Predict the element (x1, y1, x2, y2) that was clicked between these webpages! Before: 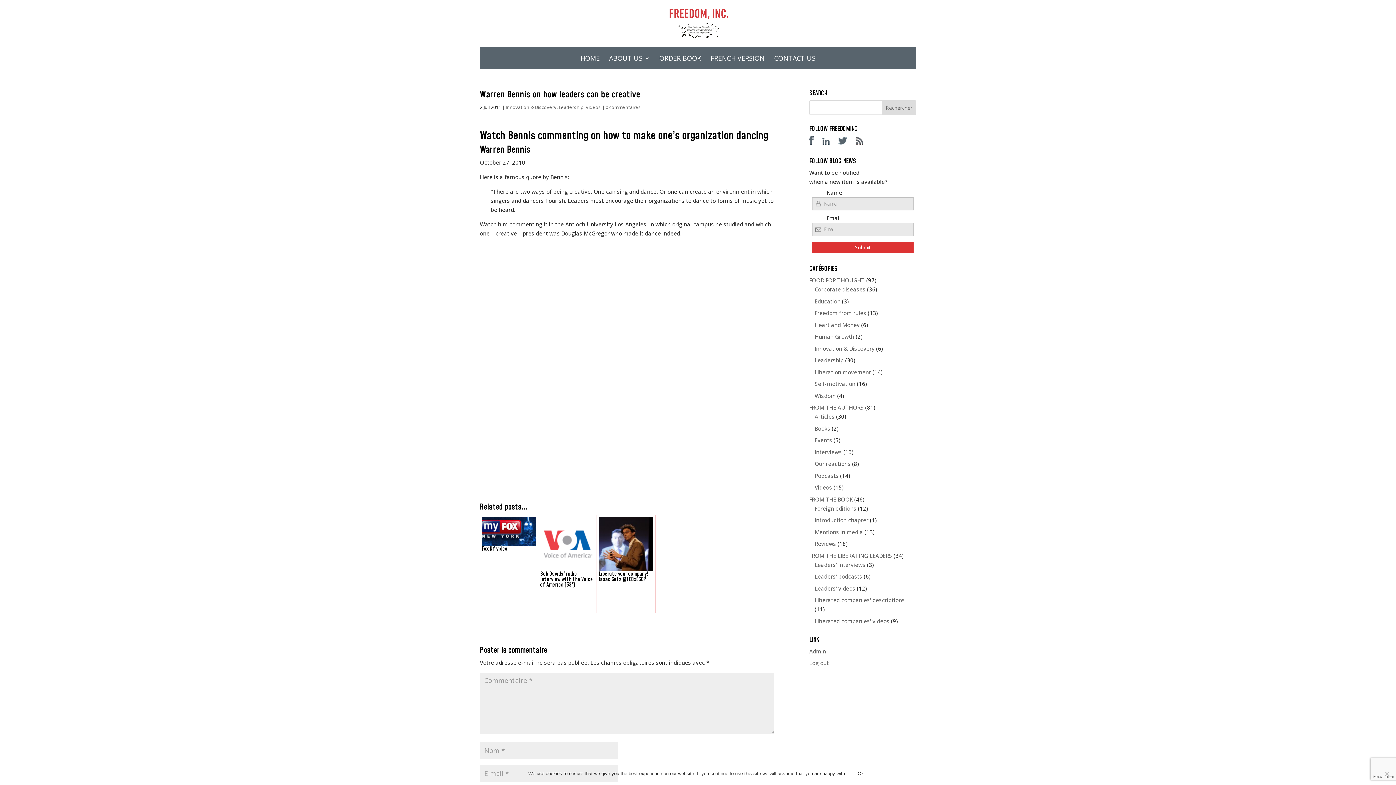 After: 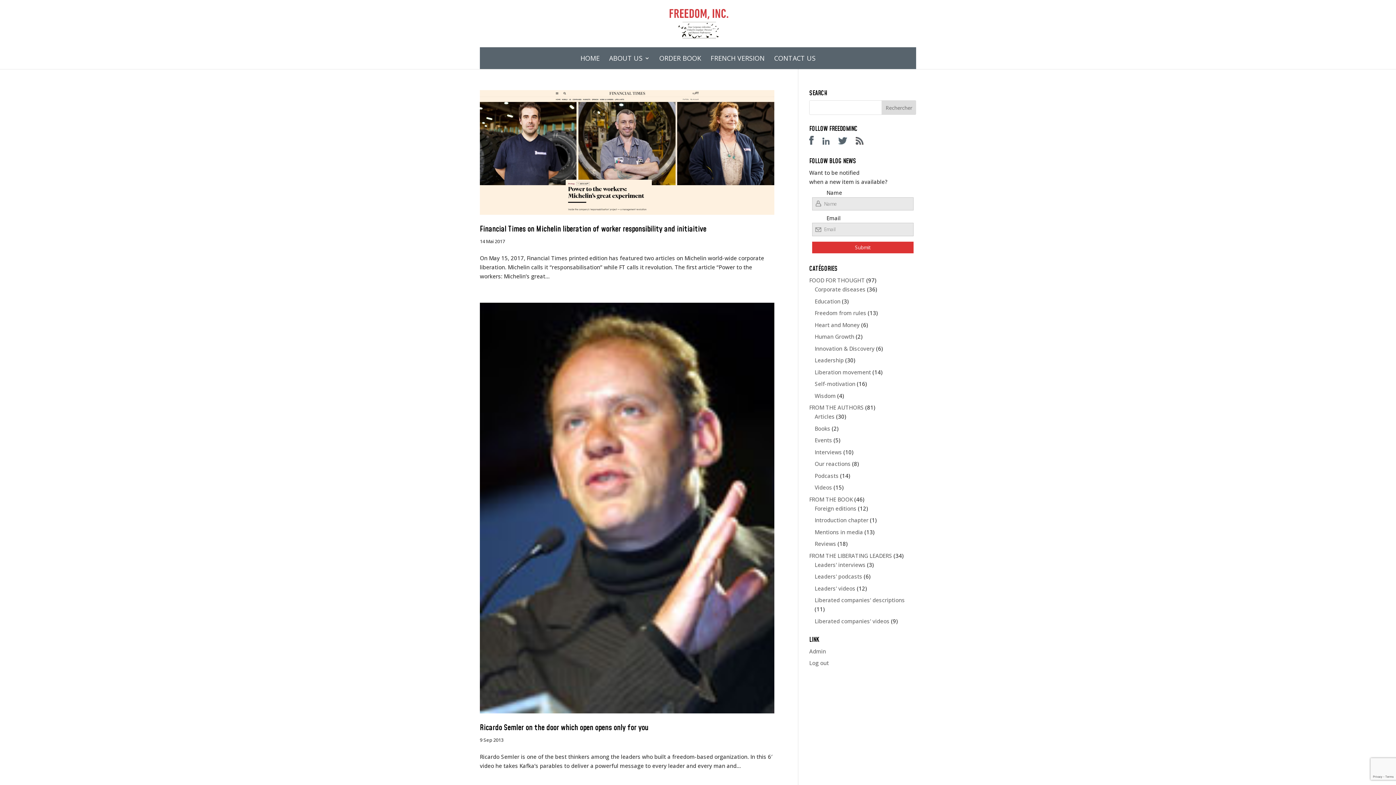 Action: label: Leaders' interviews bbox: (814, 561, 865, 568)